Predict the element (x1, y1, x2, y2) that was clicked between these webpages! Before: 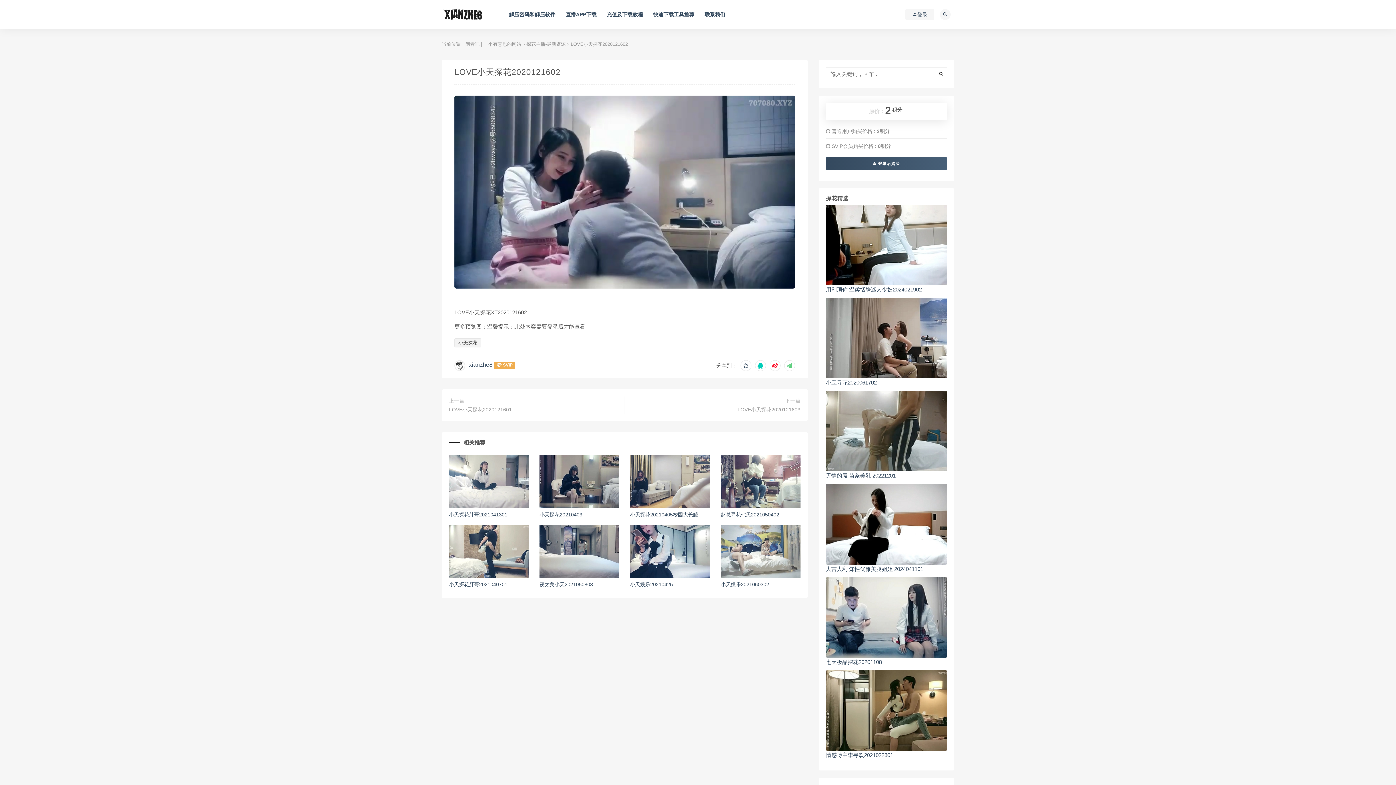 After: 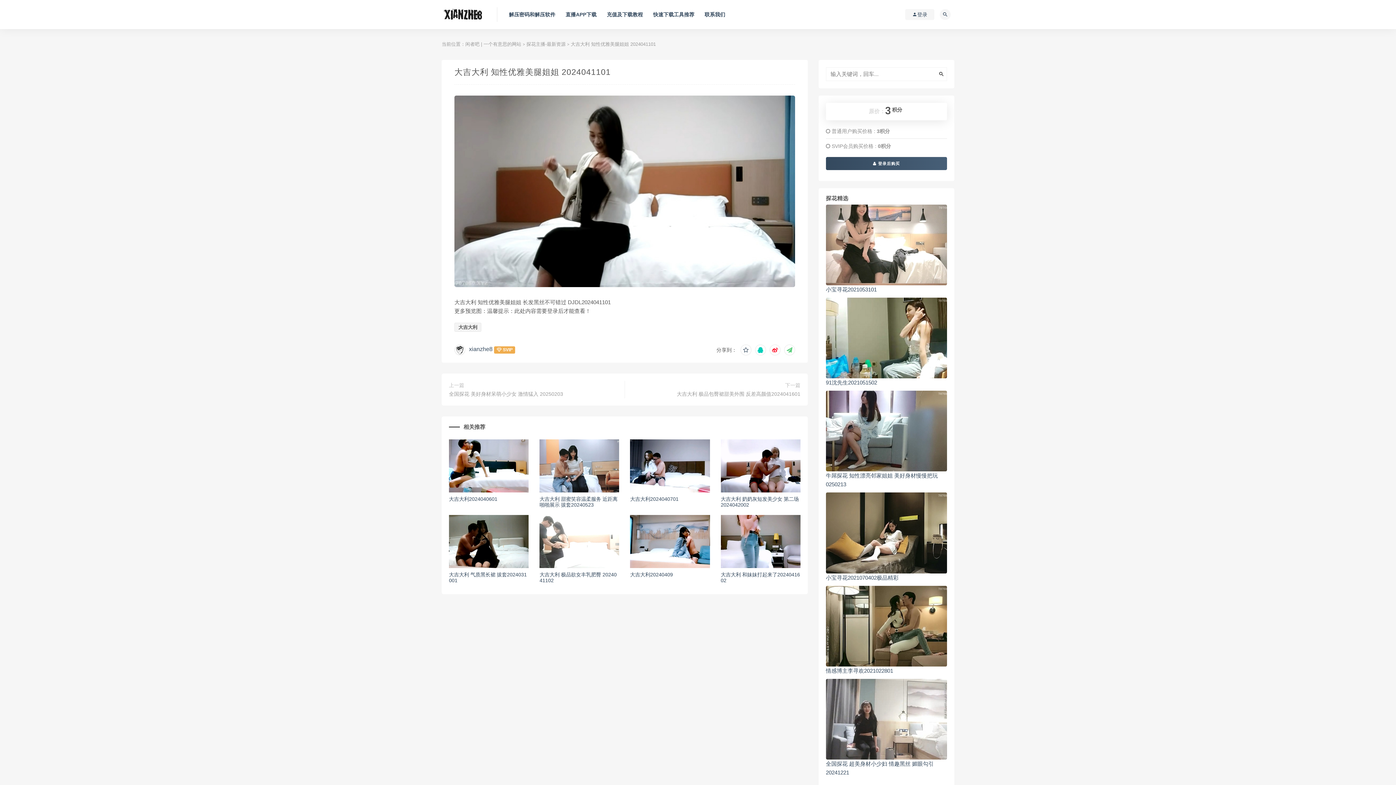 Action: label: 大吉大利 知性优雅美腿姐姐 2024041101 bbox: (826, 566, 923, 572)